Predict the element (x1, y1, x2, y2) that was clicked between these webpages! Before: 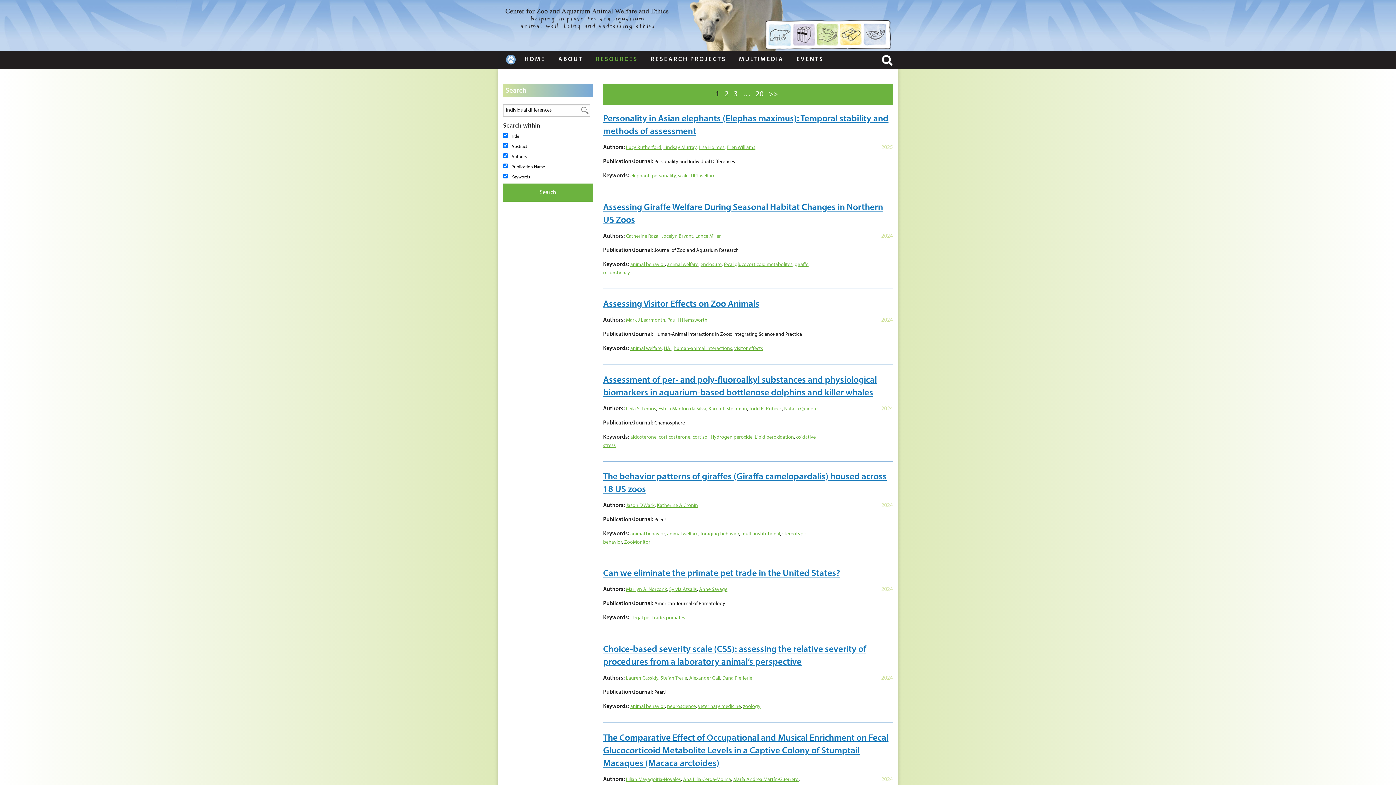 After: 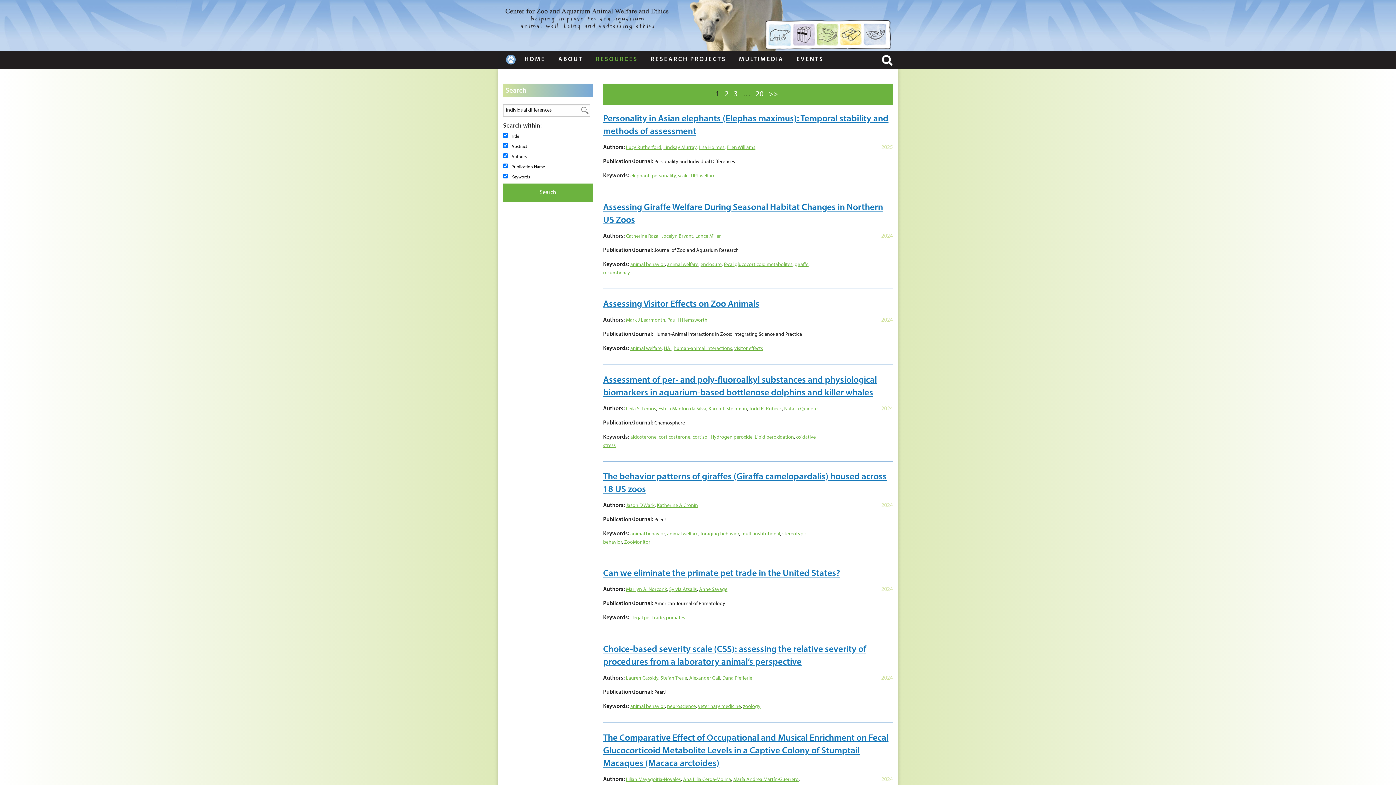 Action: bbox: (741, 88, 752, 99) label: …